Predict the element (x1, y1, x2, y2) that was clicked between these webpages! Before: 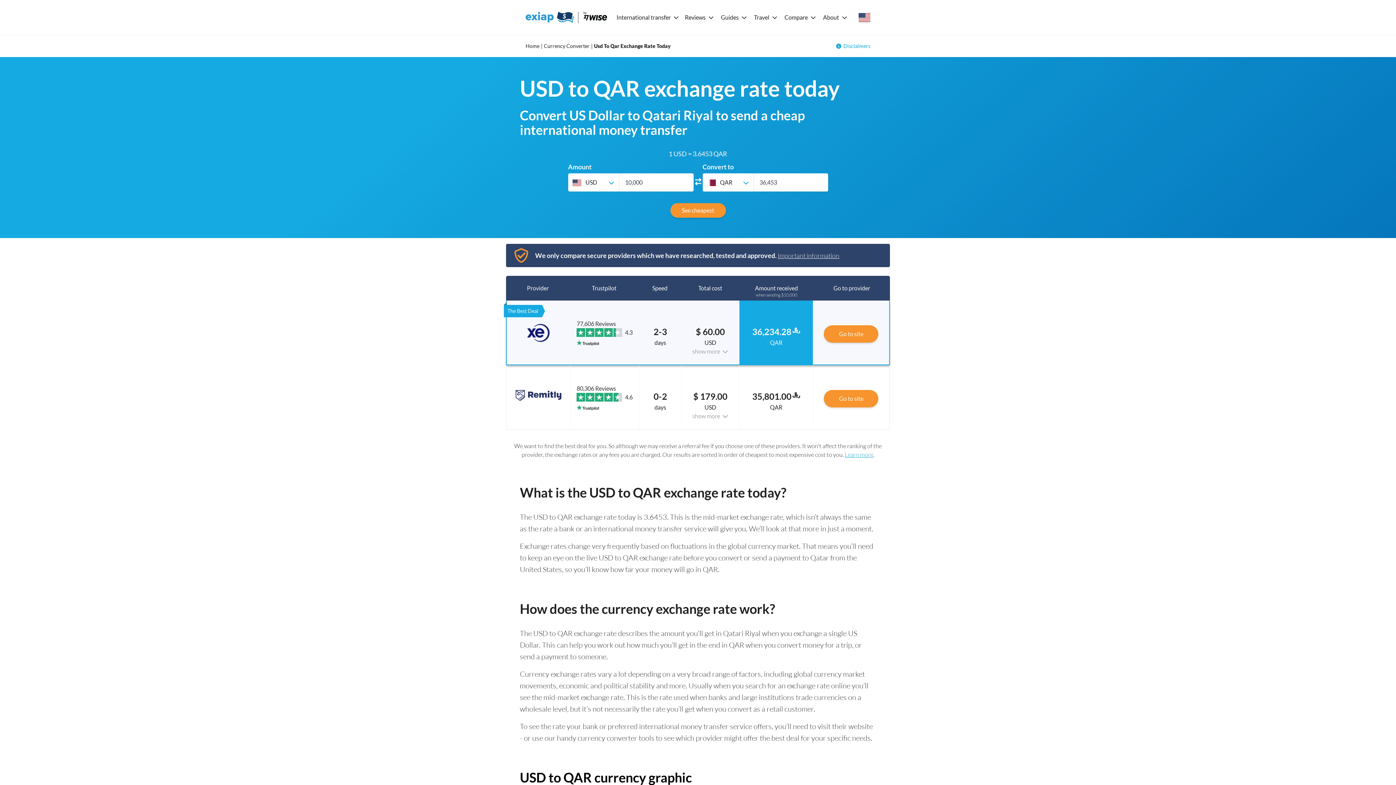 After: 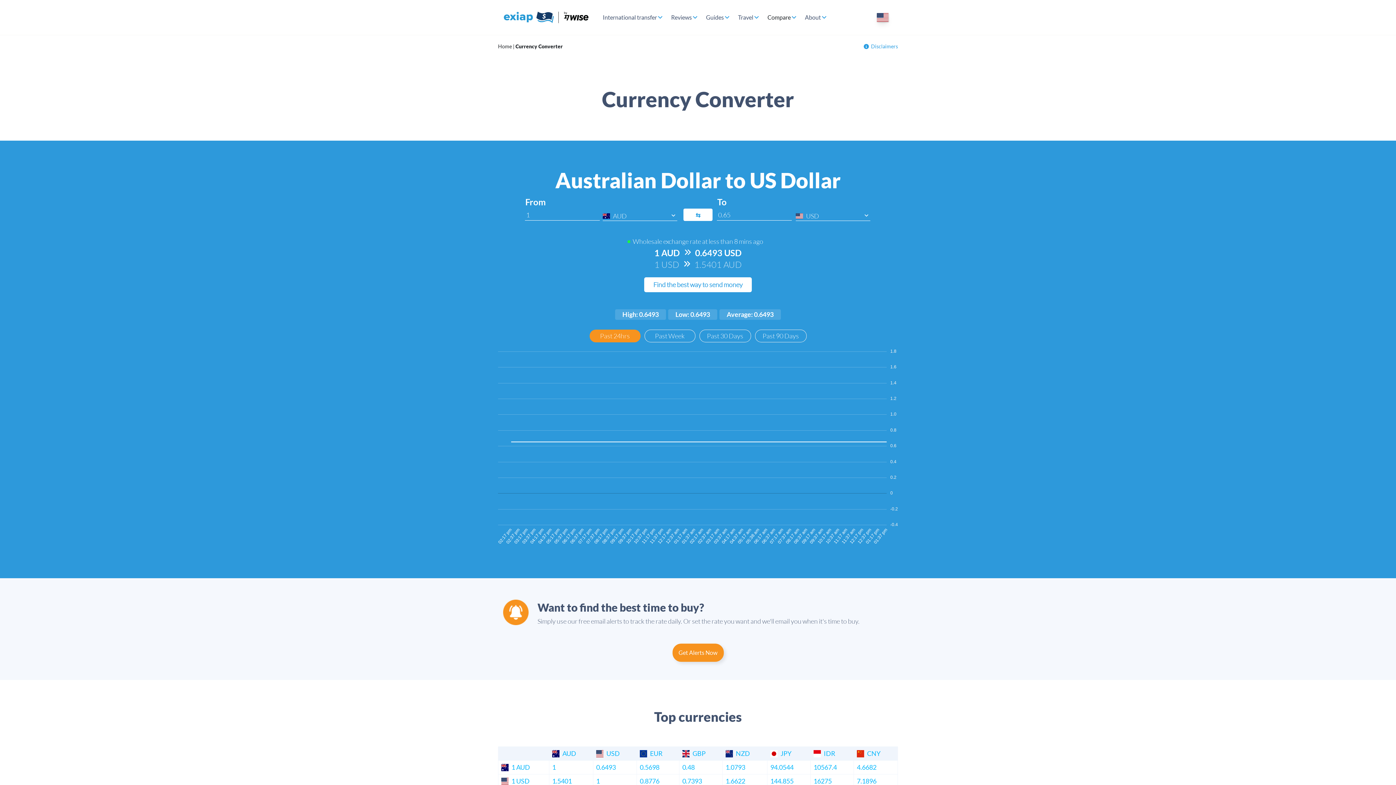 Action: bbox: (544, 42, 589, 49) label: Currency Converter